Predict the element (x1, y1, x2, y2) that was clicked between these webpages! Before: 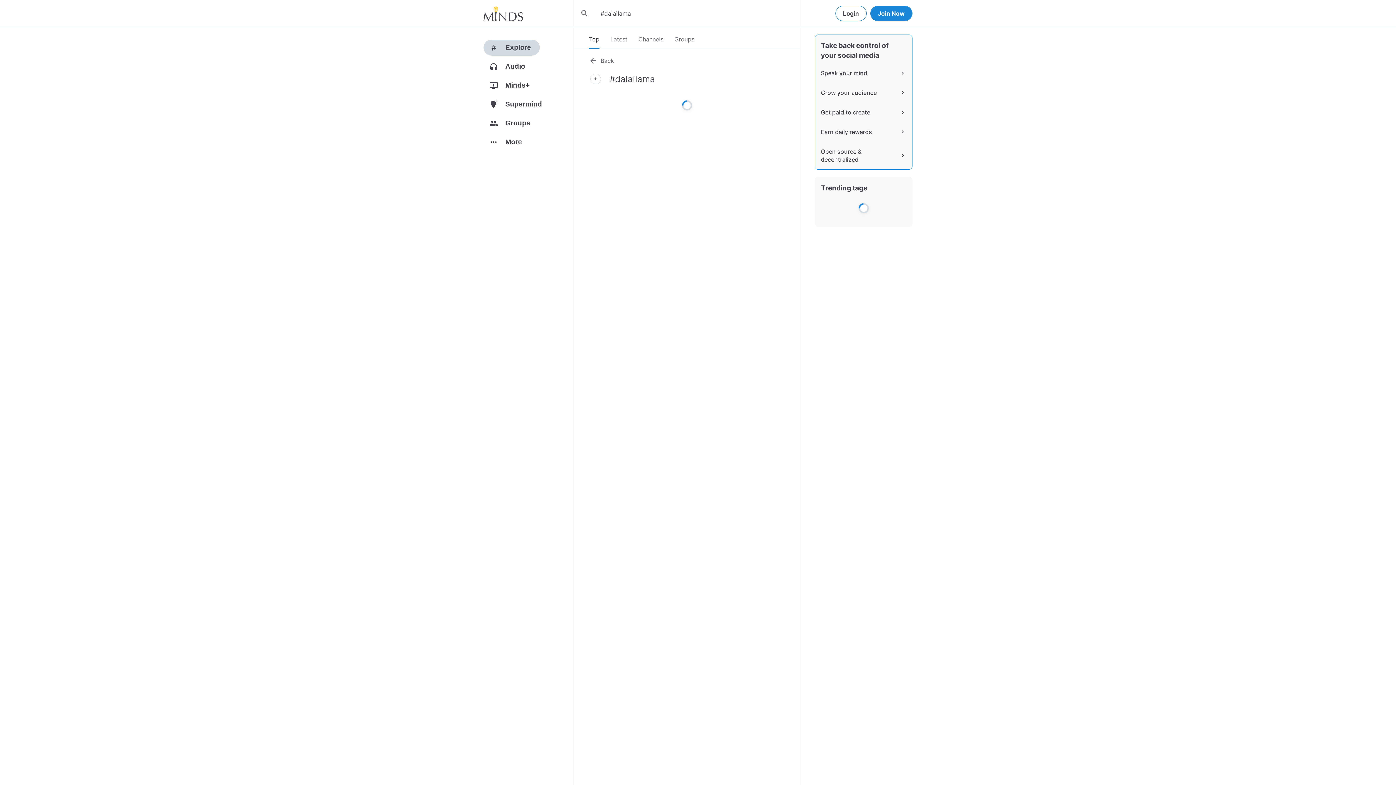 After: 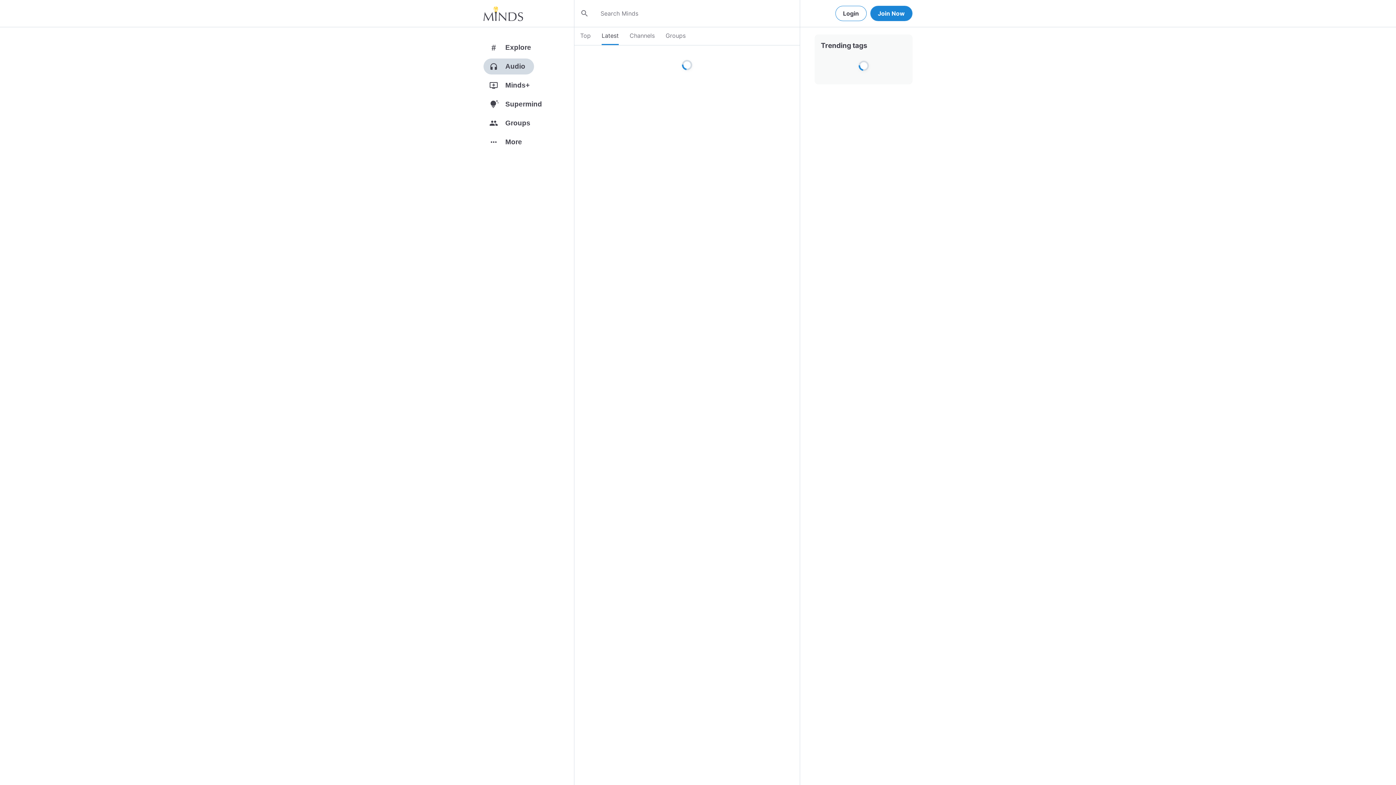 Action: bbox: (483, 58, 574, 77) label: headphones
Audio